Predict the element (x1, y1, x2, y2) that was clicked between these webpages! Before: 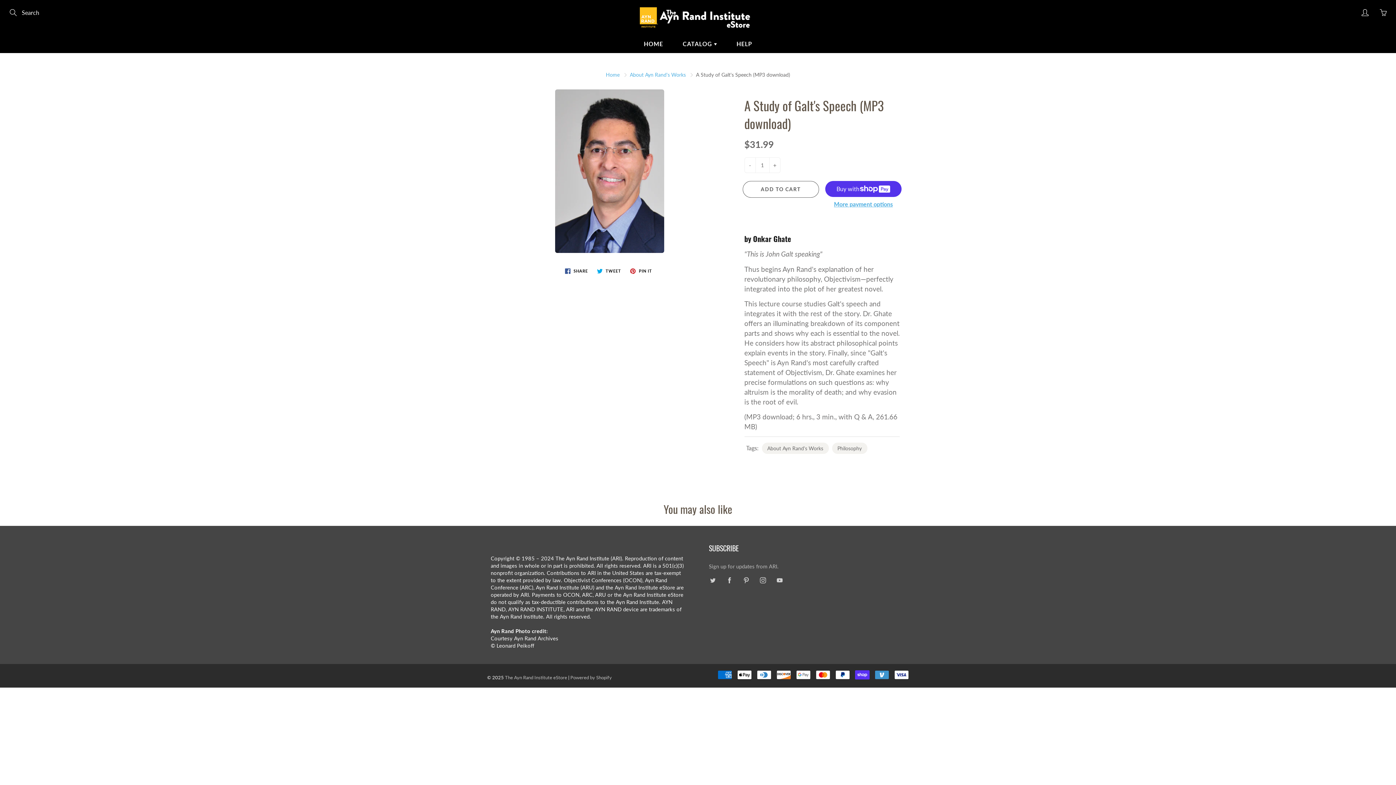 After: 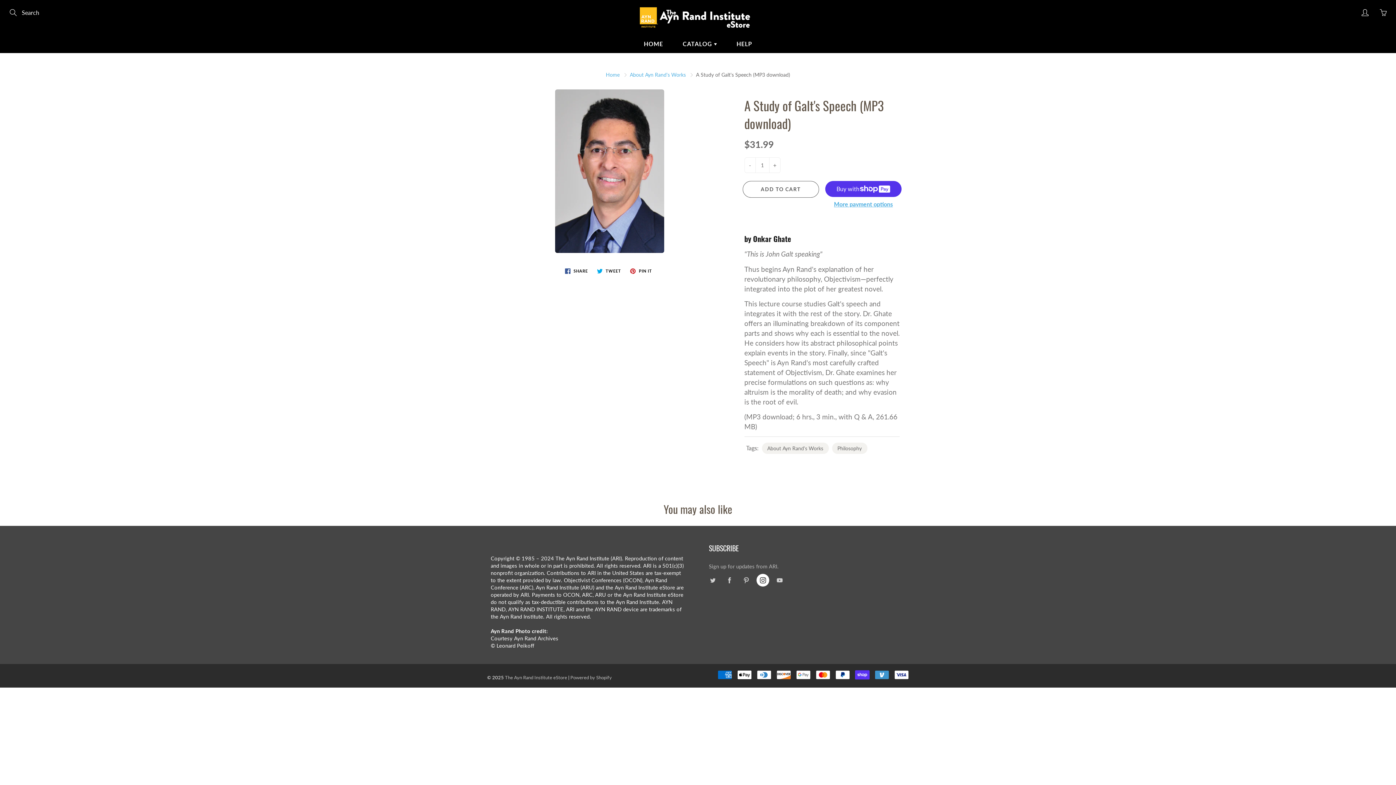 Action: bbox: (756, 574, 769, 586)